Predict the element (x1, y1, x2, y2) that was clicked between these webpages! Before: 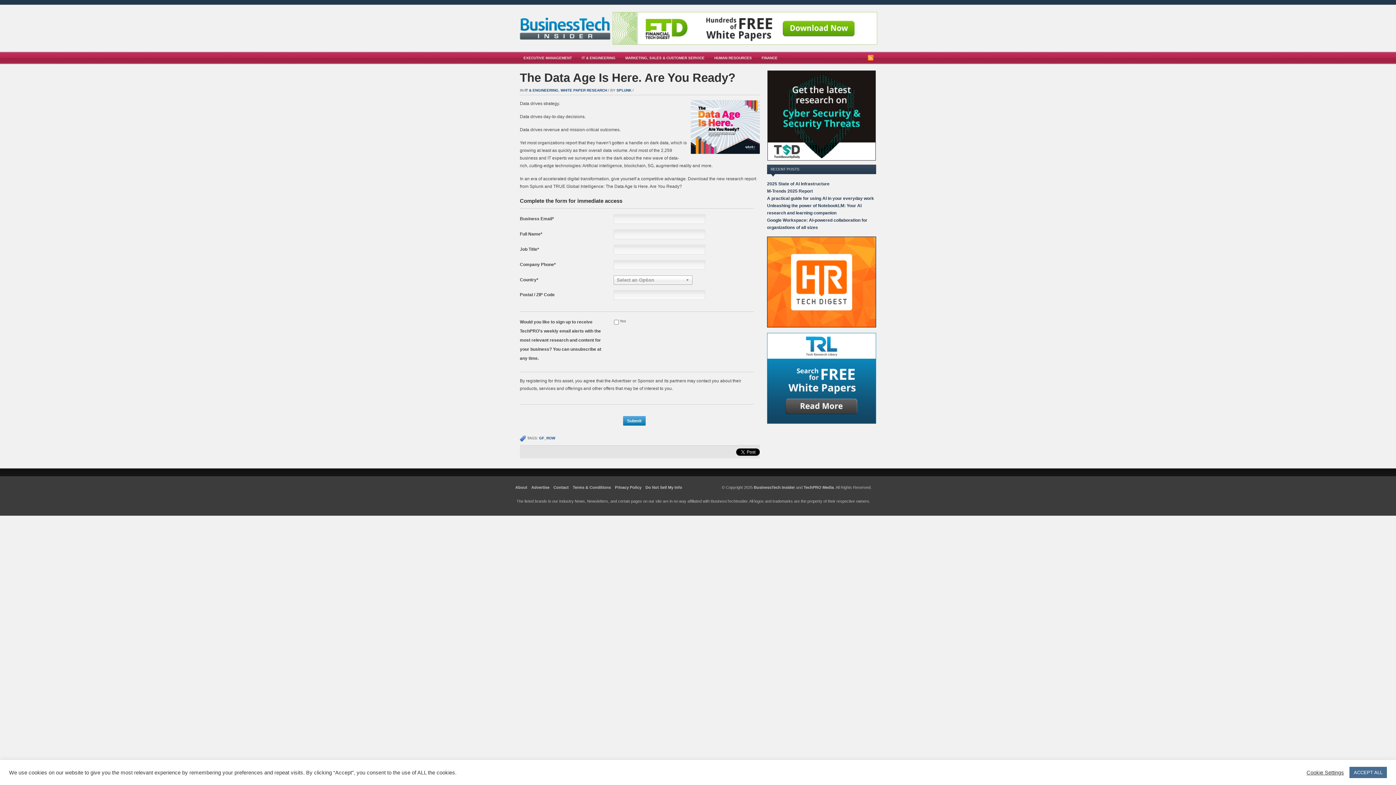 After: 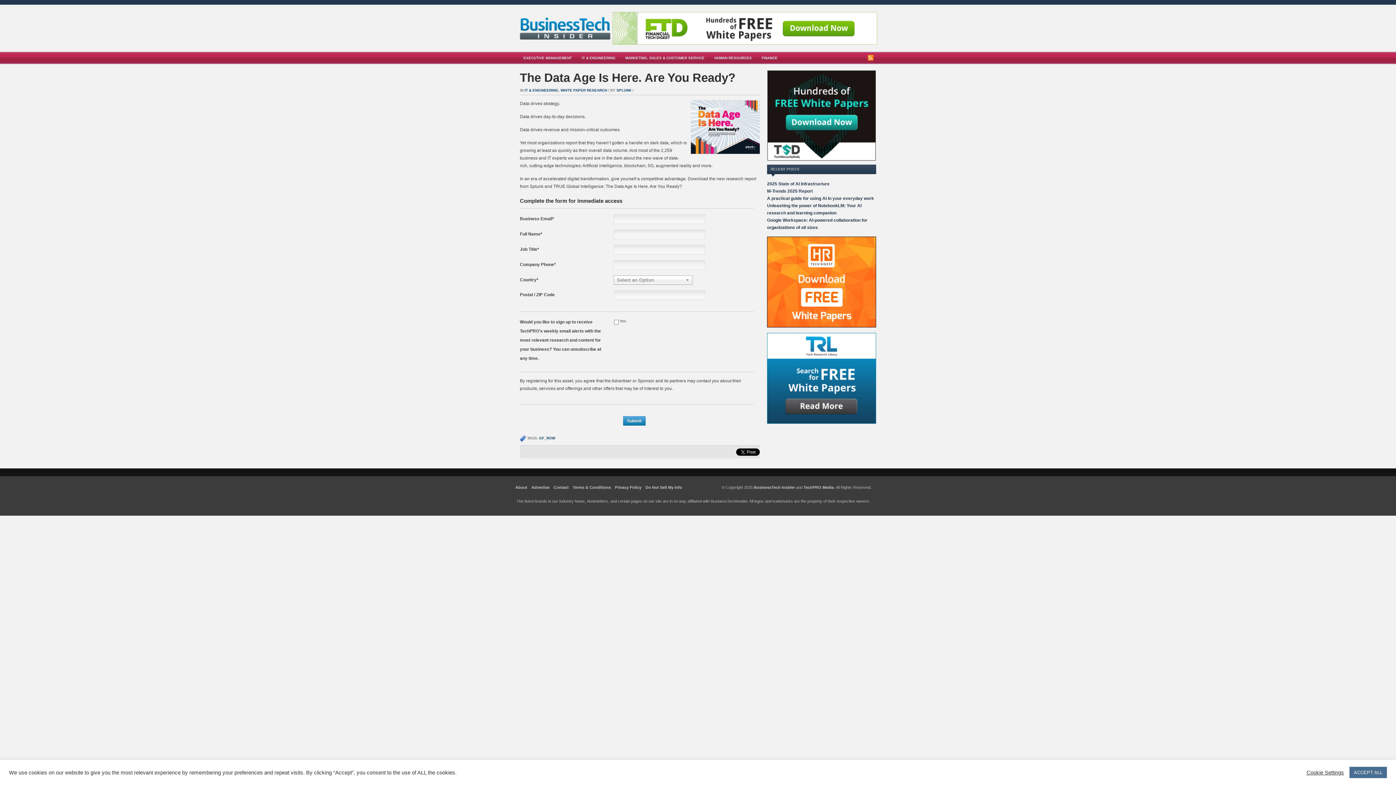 Action: bbox: (612, 12, 877, 44)